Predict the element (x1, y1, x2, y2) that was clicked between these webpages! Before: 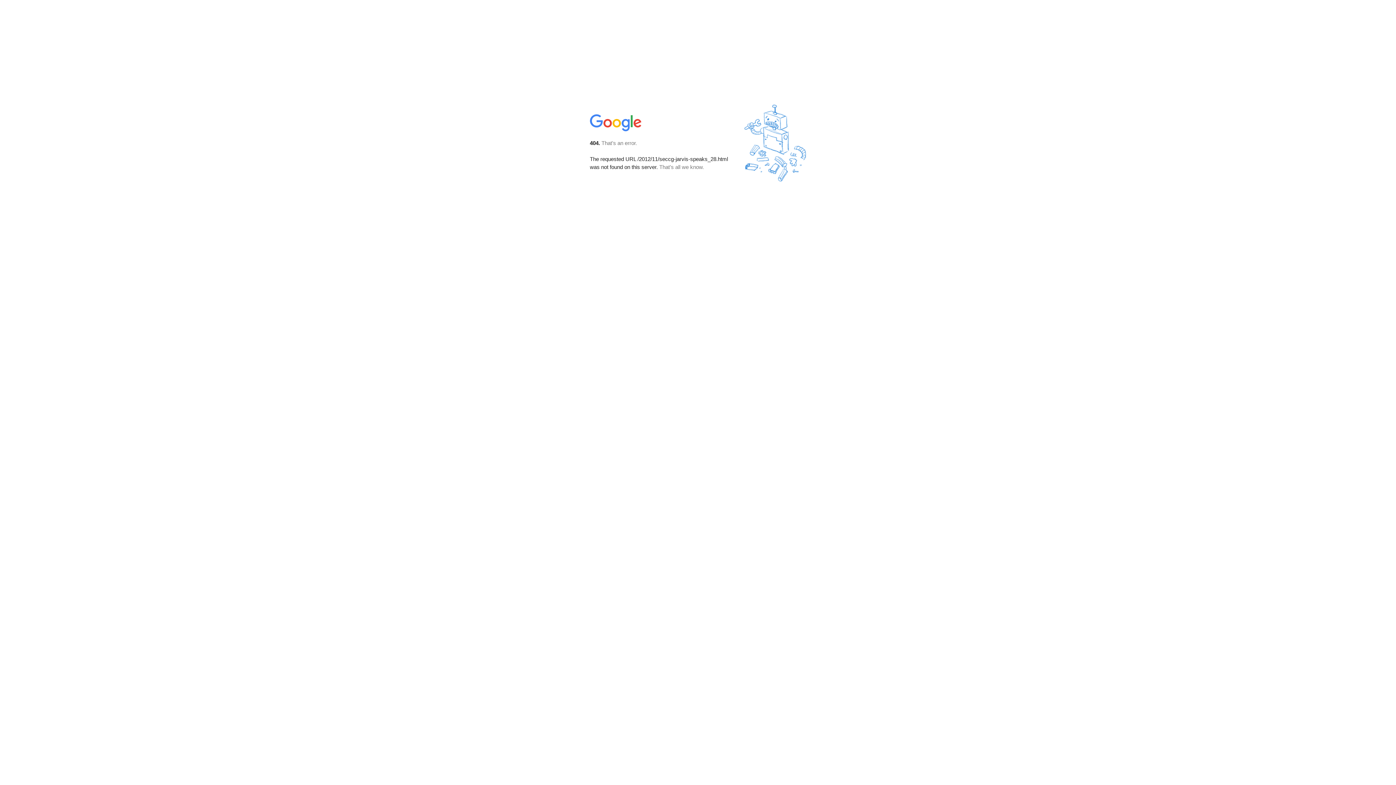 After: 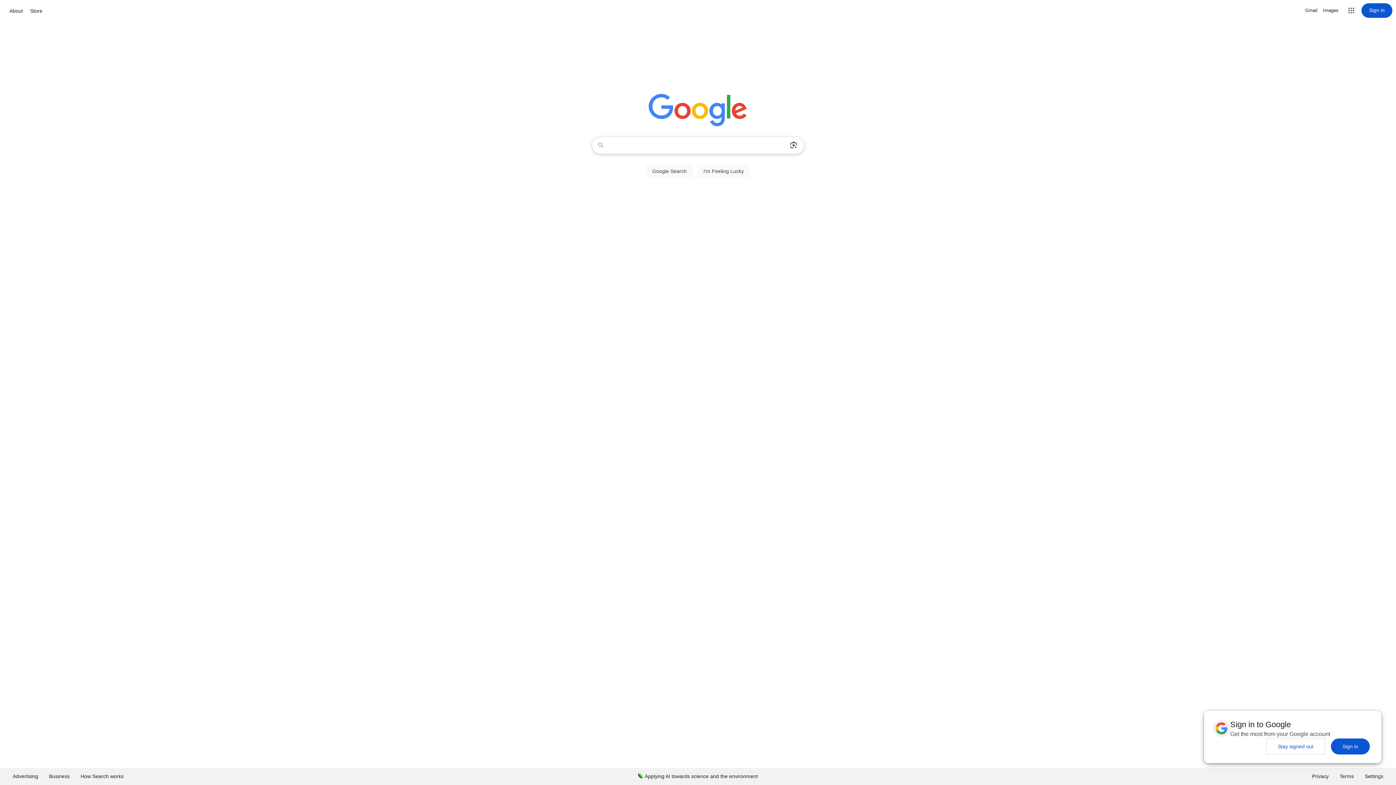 Action: bbox: (590, 127, 642, 134)